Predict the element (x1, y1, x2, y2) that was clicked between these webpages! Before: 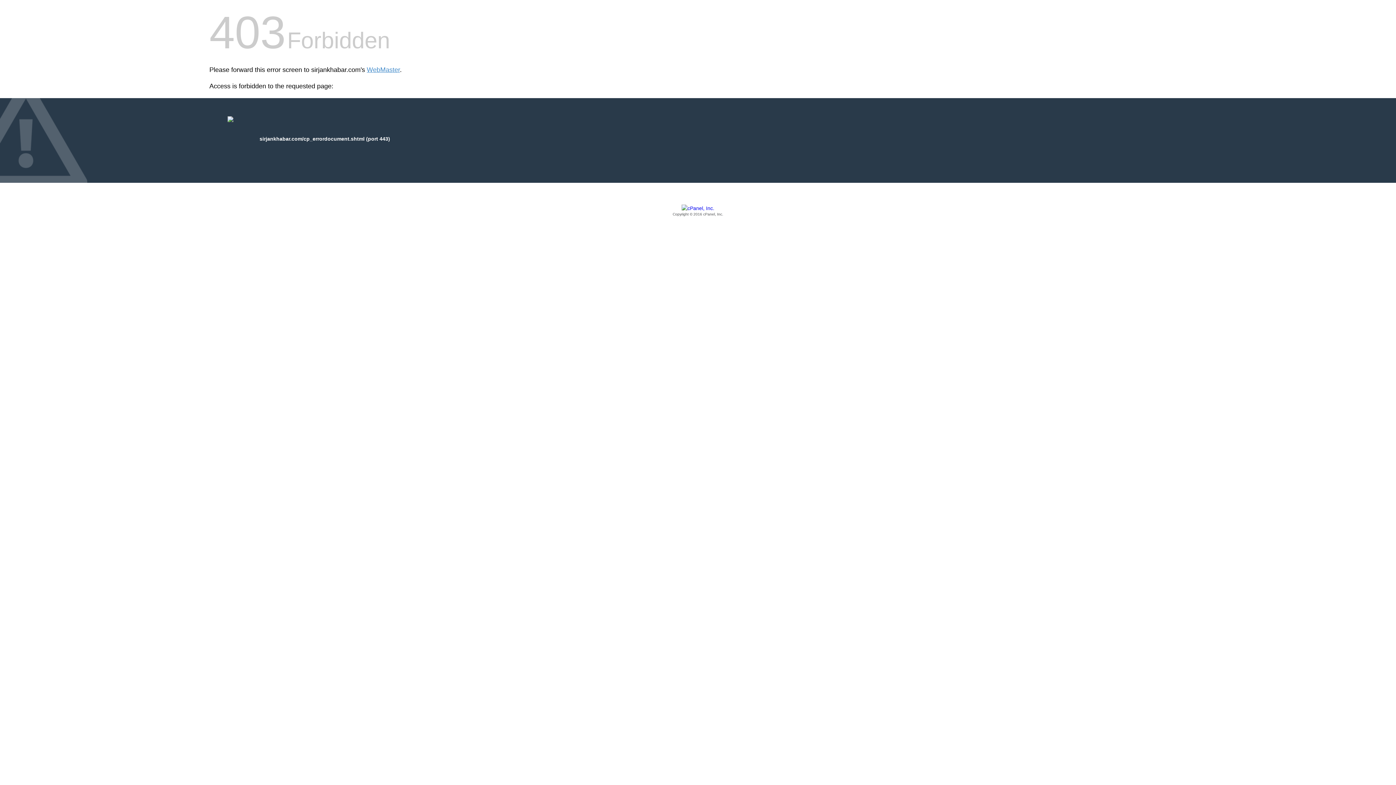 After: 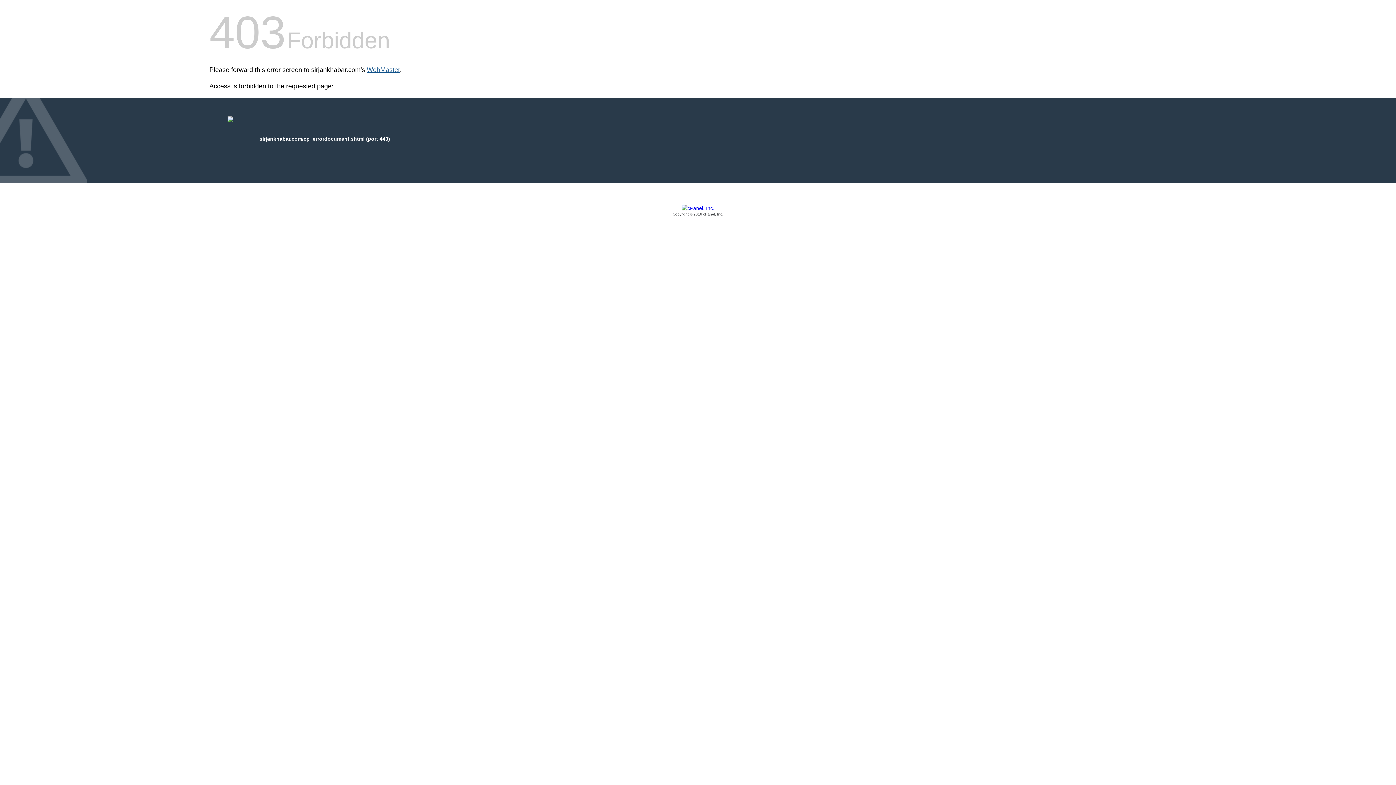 Action: bbox: (366, 66, 400, 73) label: WebMaster